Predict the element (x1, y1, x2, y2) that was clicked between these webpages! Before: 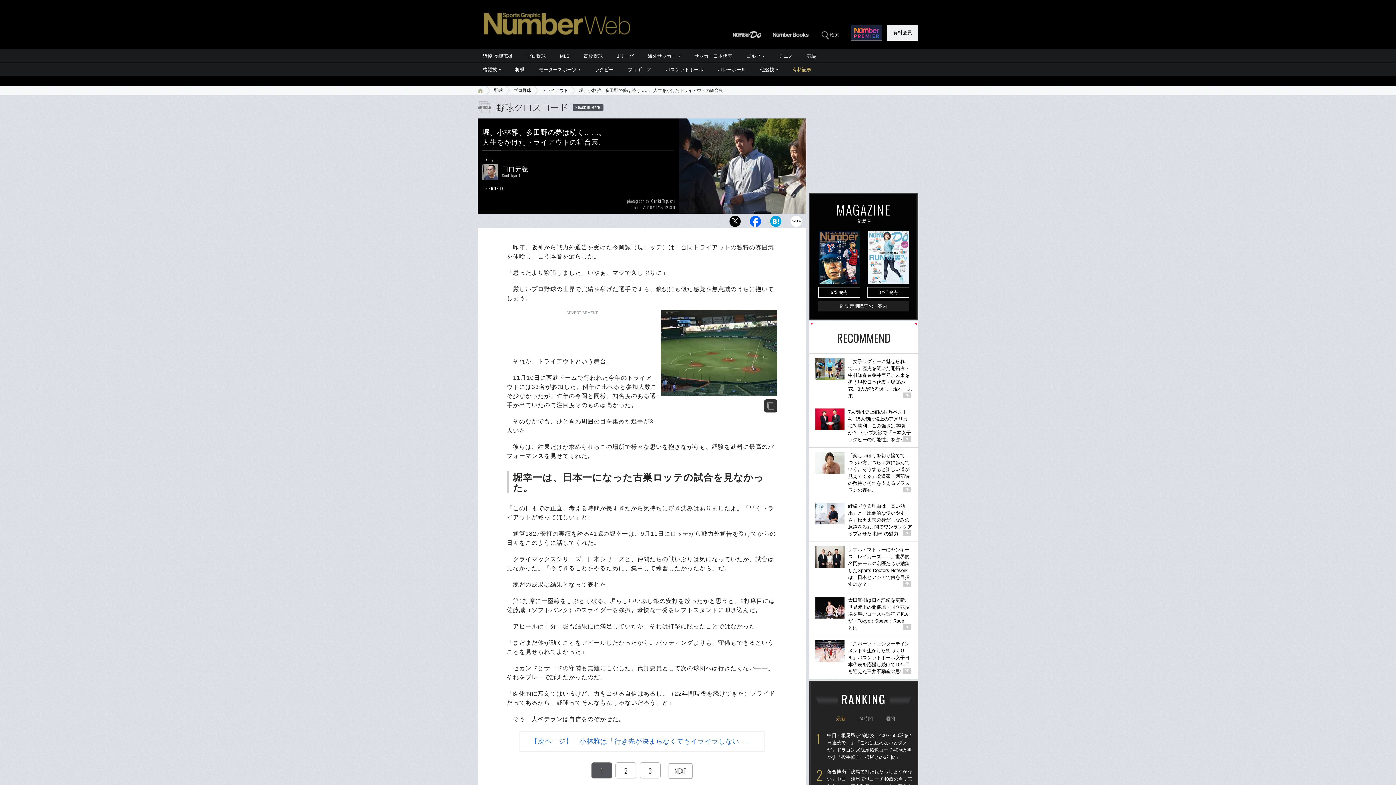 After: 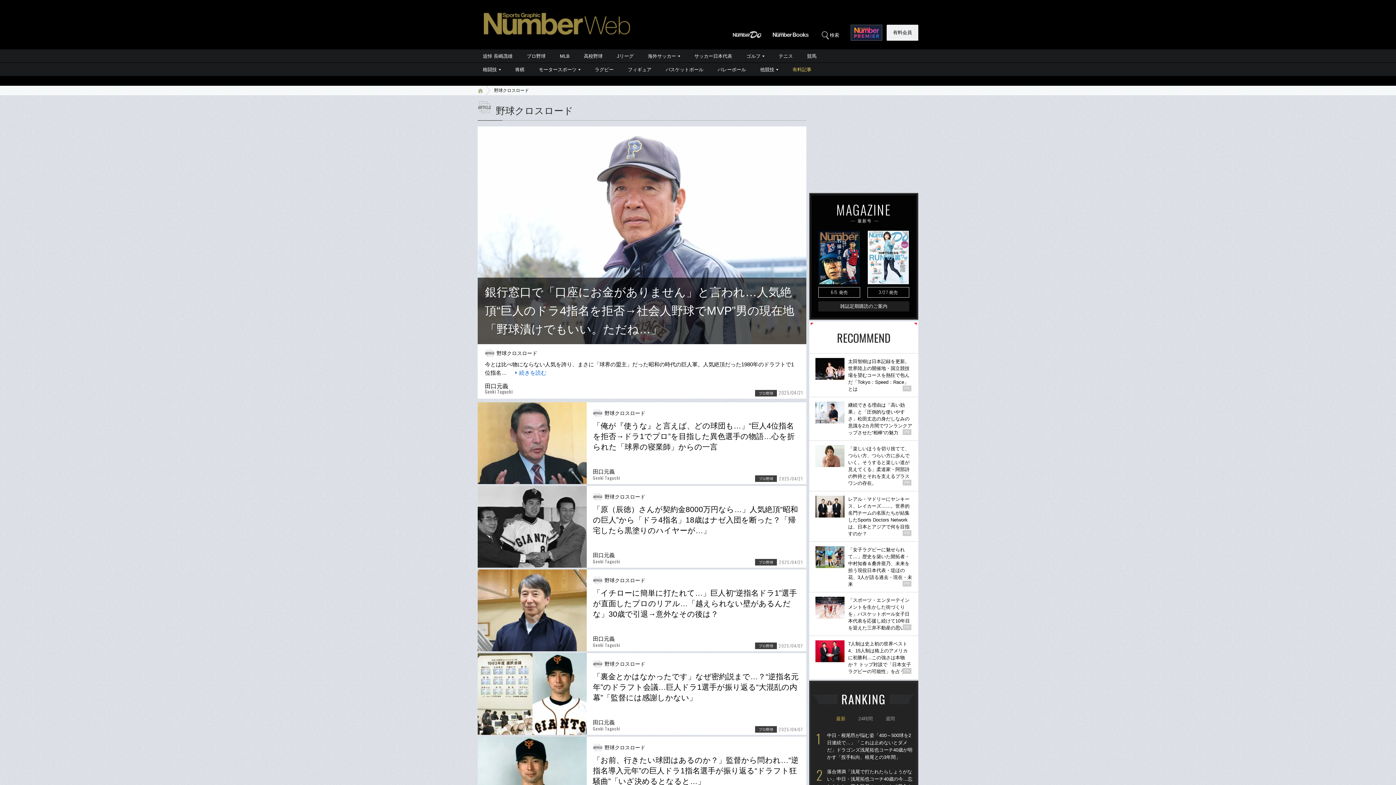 Action: label: BACK NUMBER bbox: (573, 104, 603, 110)